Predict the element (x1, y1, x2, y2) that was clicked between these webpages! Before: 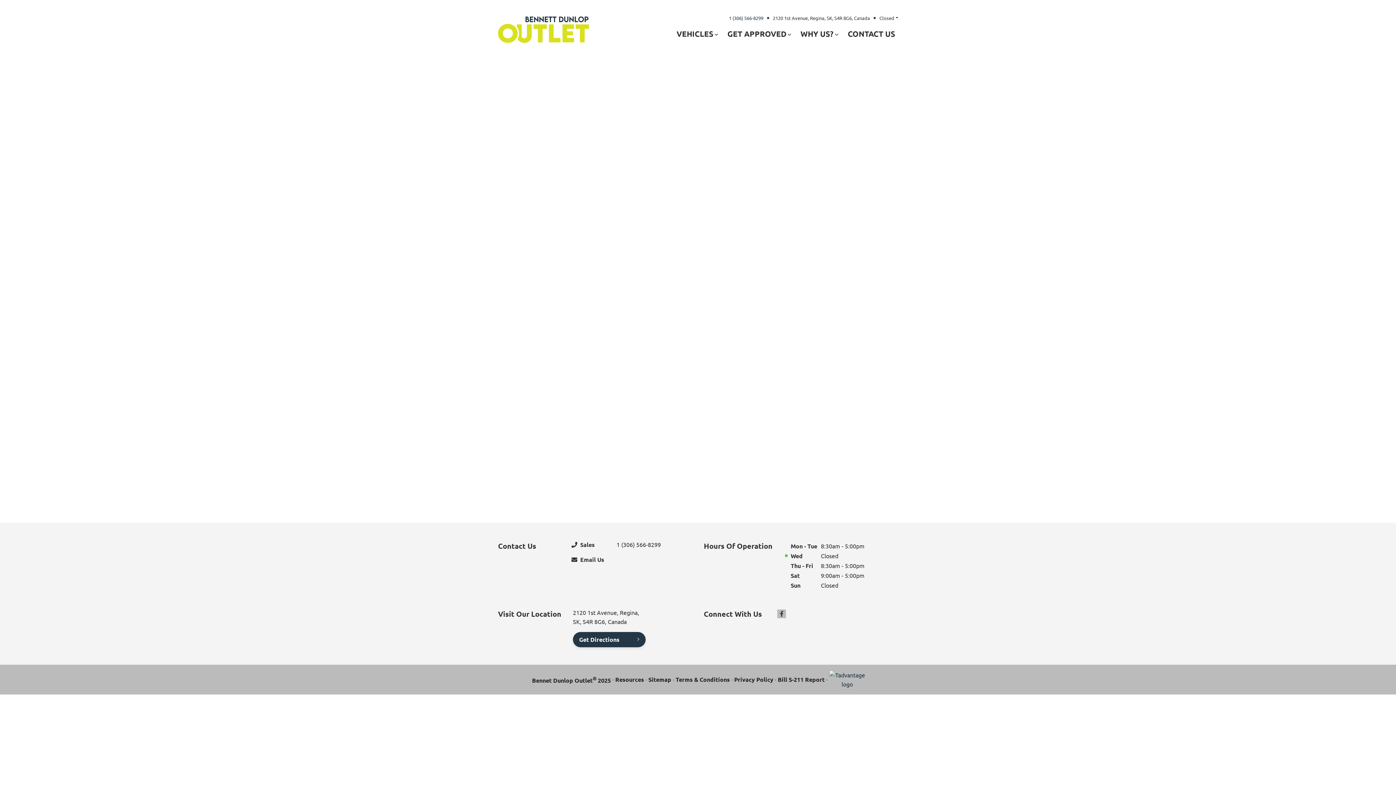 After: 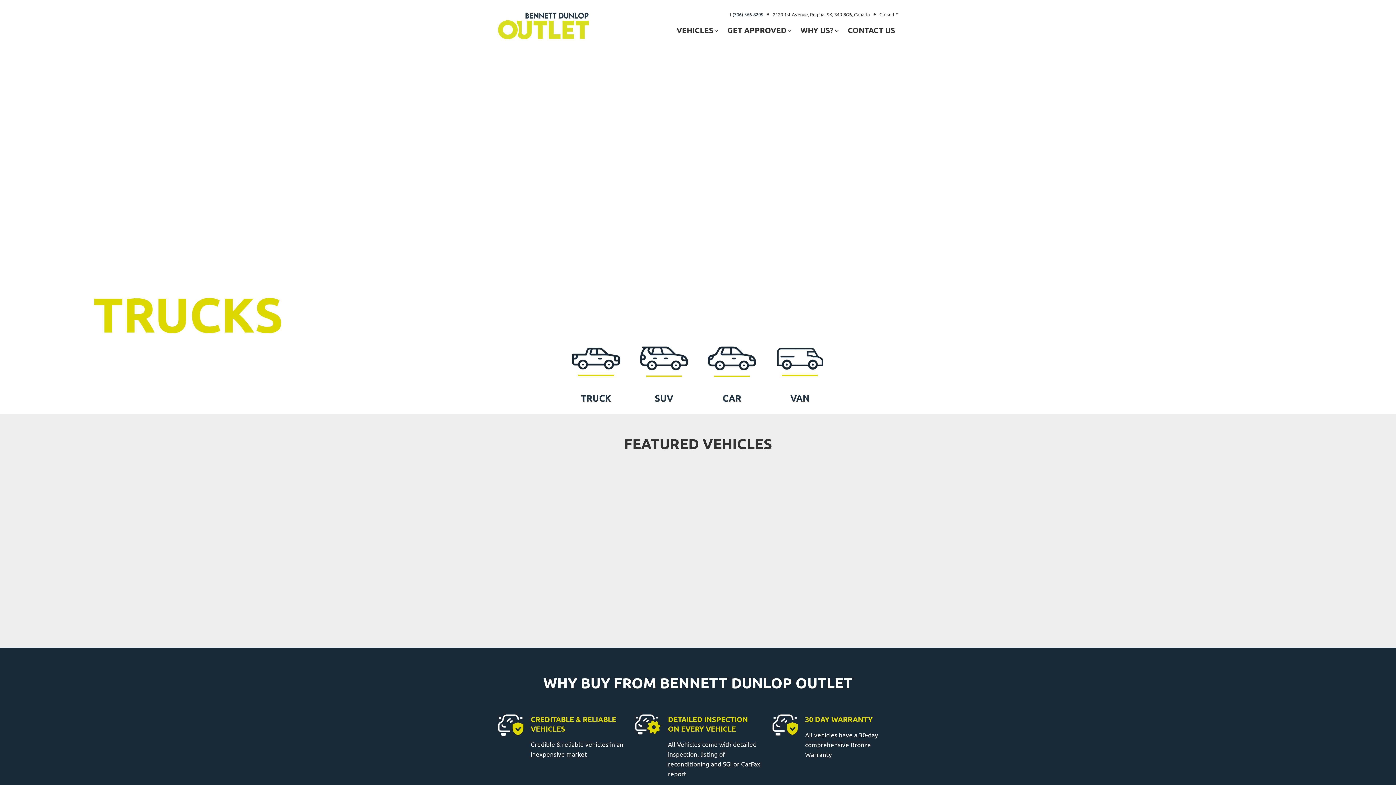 Action: bbox: (498, 14, 589, 42)